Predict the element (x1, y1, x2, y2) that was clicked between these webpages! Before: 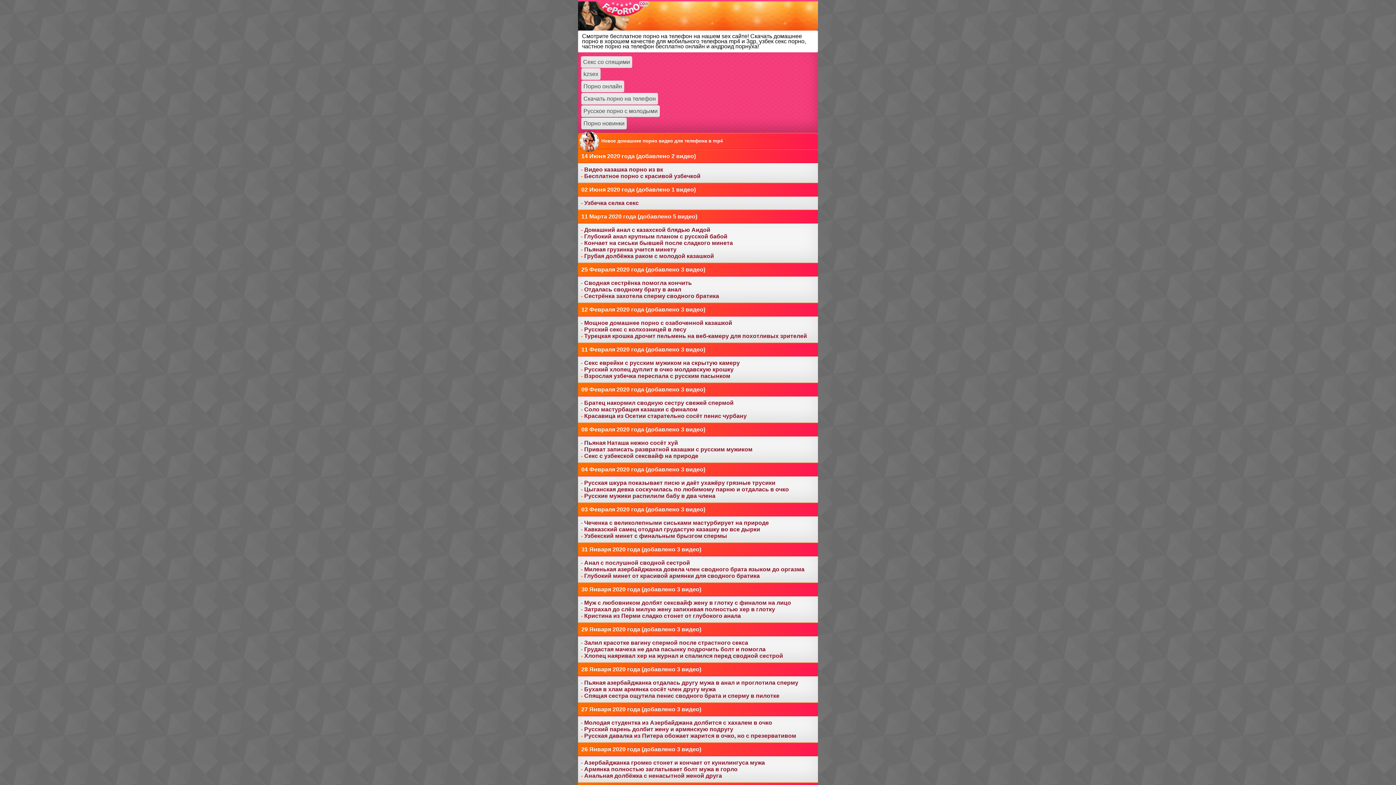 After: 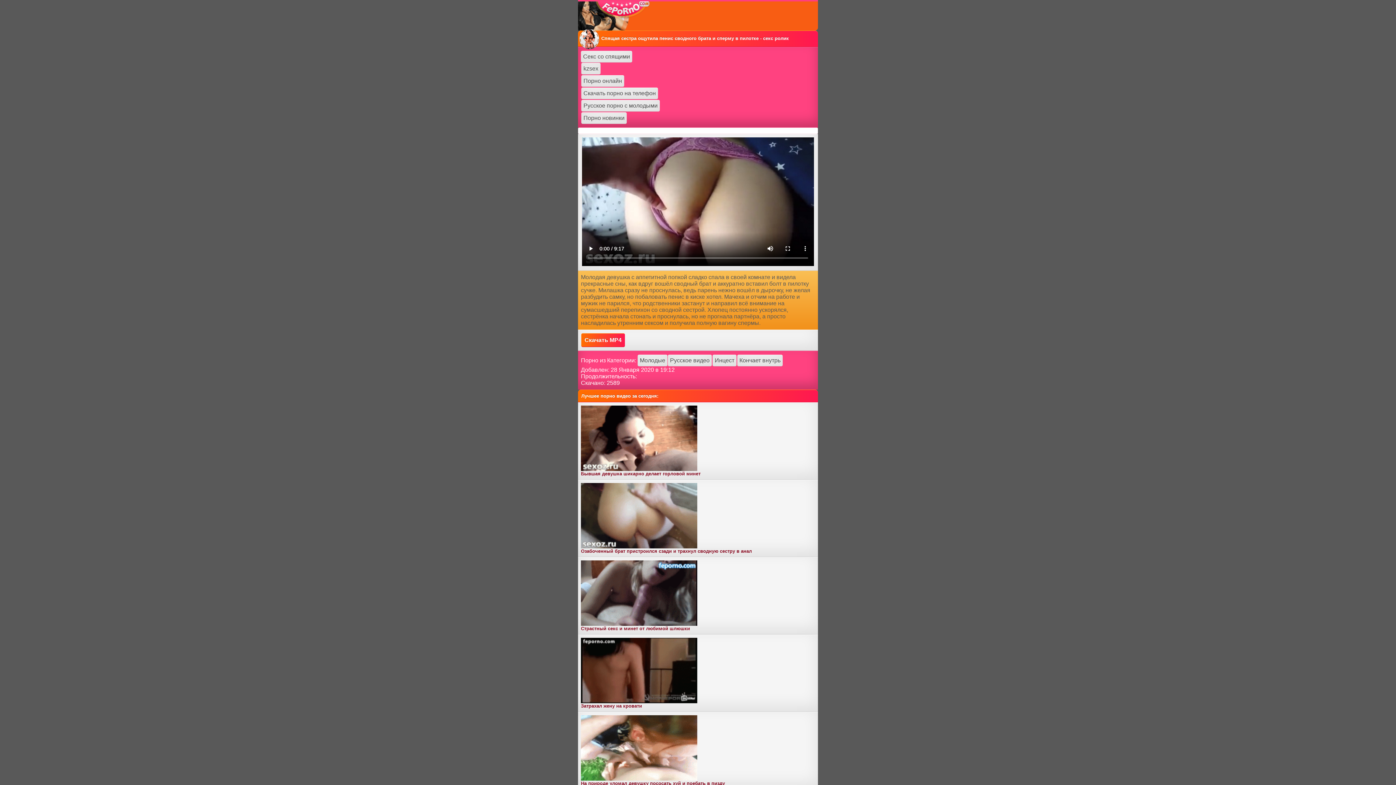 Action: bbox: (584, 693, 779, 699) label: Спящая сестра ощутила пенис сводного брата и сперму в пилотке